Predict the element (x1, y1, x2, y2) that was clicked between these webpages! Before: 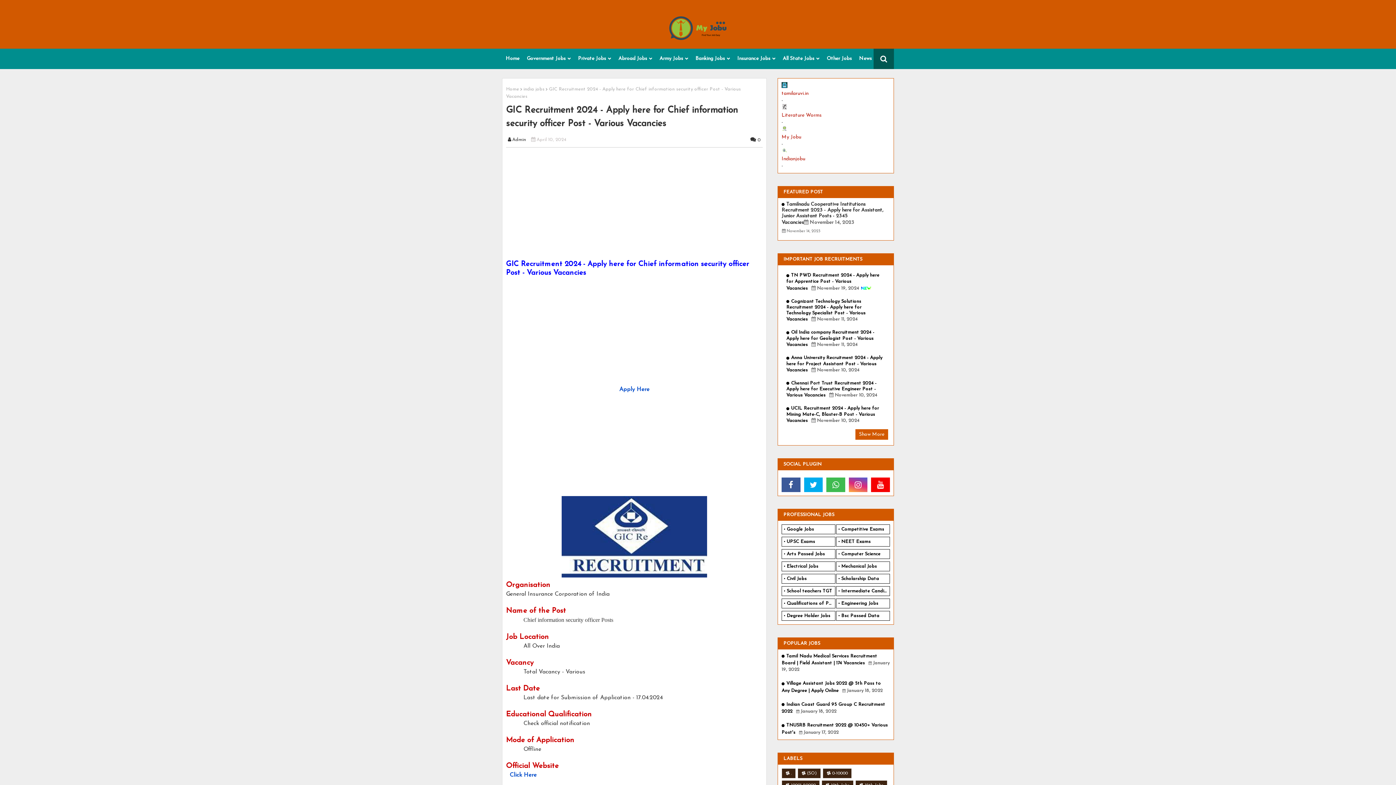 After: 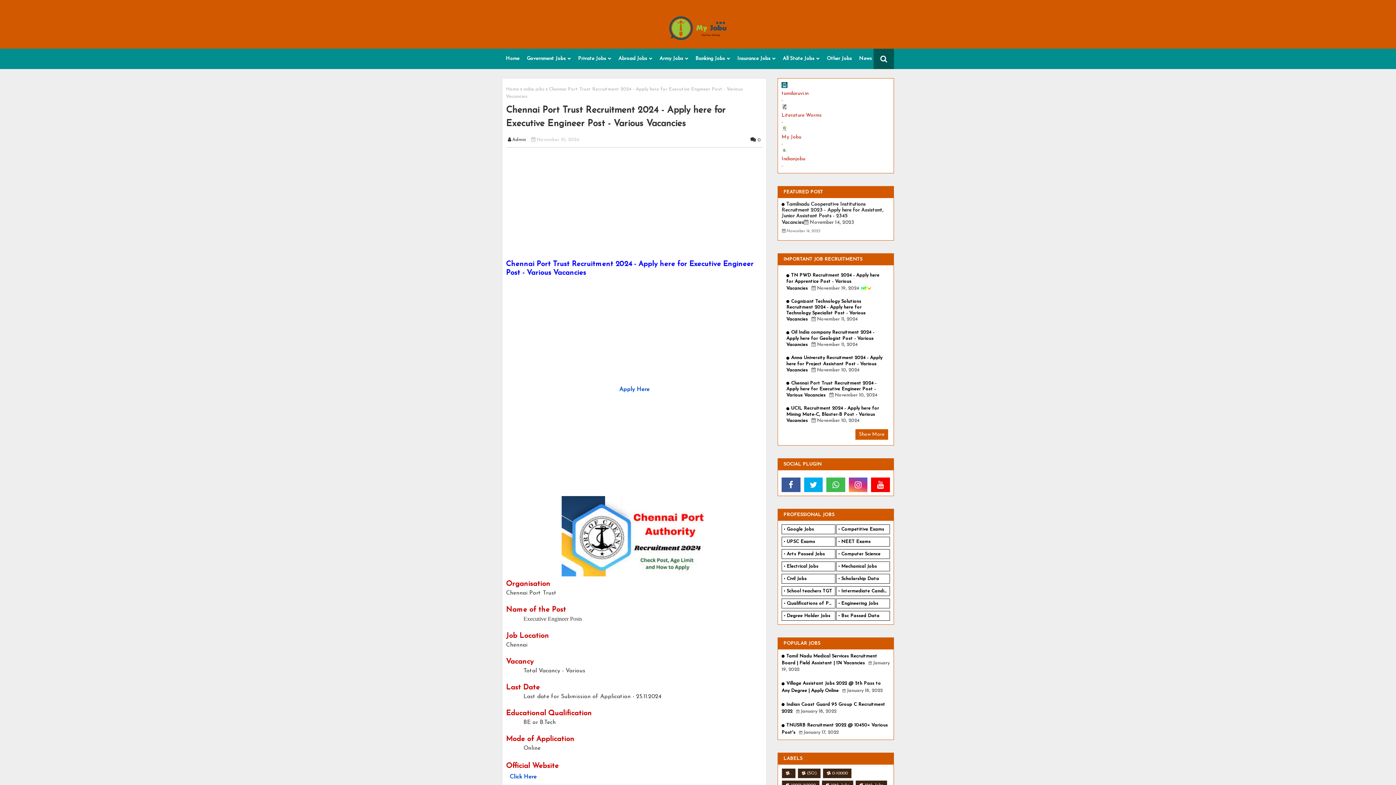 Action: bbox: (786, 380, 885, 398) label: Chennai Port Trust Recruitment 2024 - Apply here for Executive Engineer Post - Various VacanciesNovember 10, 2024